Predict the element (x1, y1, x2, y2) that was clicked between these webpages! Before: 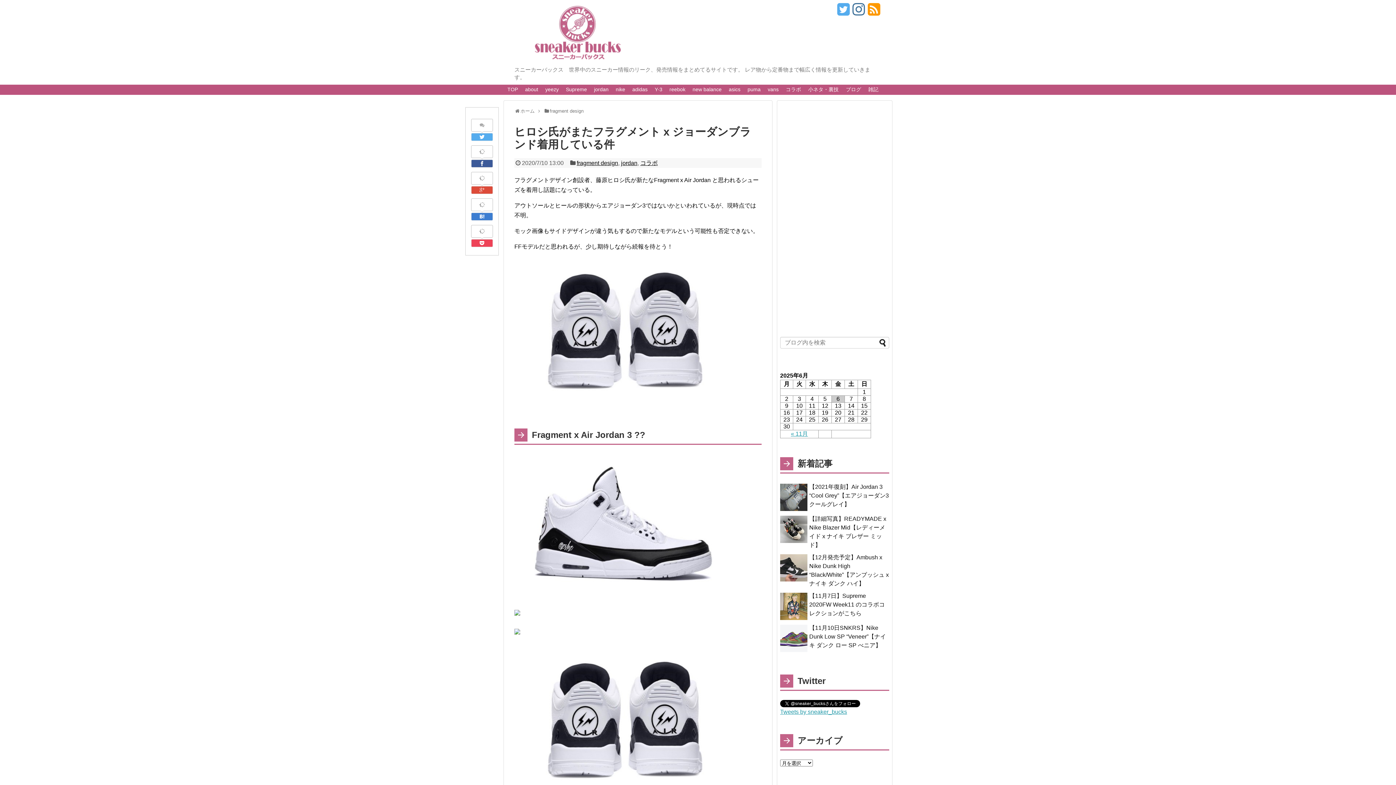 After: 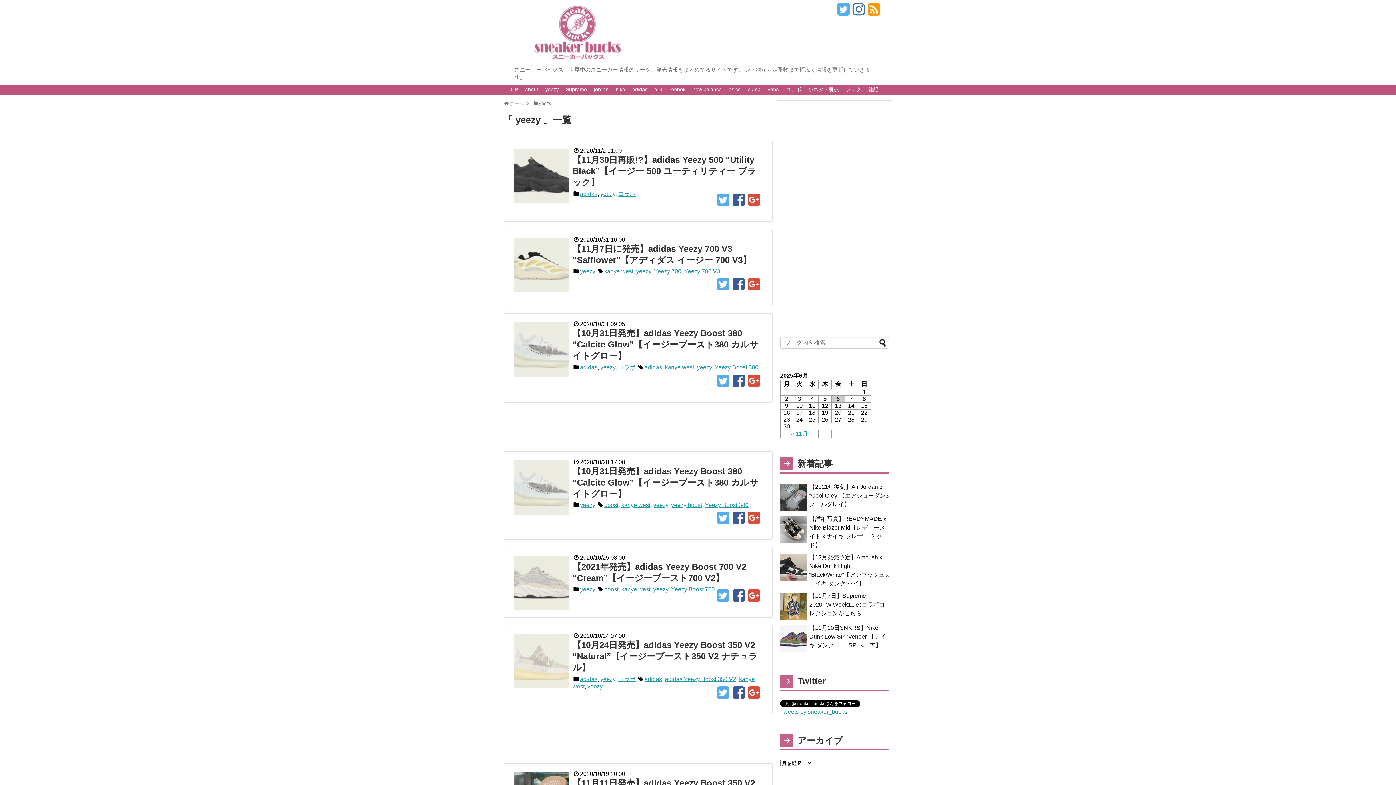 Action: label: yeezy bbox: (541, 85, 562, 93)